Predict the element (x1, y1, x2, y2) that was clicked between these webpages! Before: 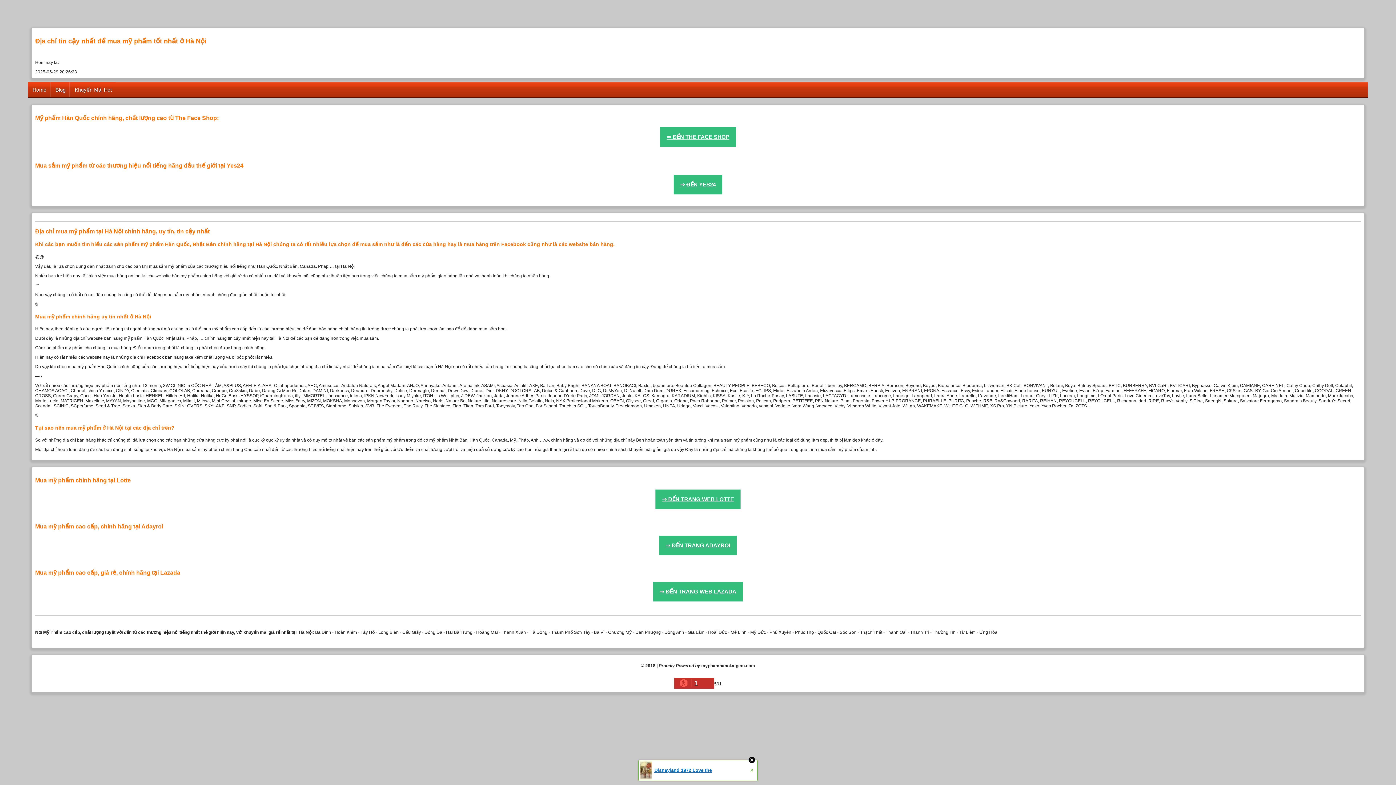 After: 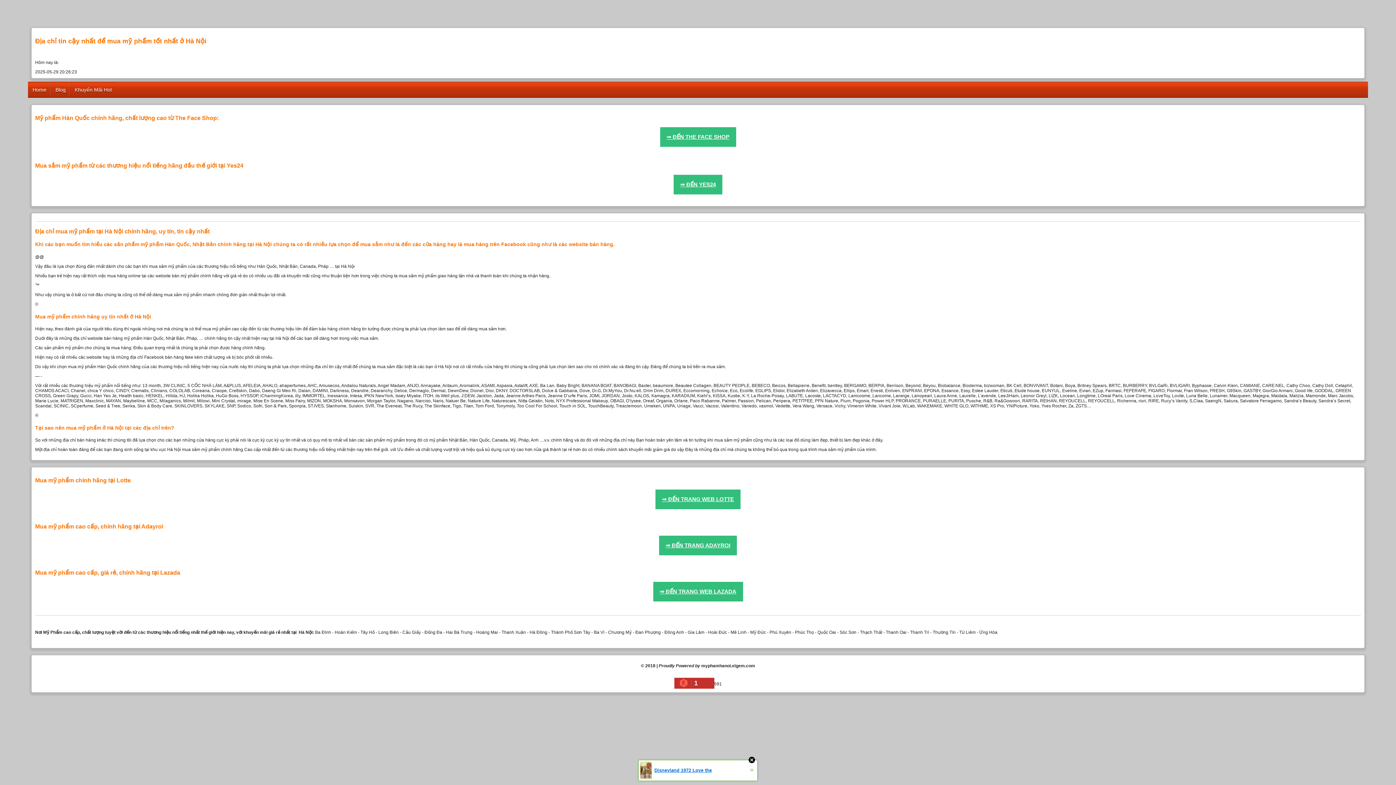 Action: bbox: (653, 582, 743, 601) label: ⇒ ĐẾN TRANG WEB LAZADA